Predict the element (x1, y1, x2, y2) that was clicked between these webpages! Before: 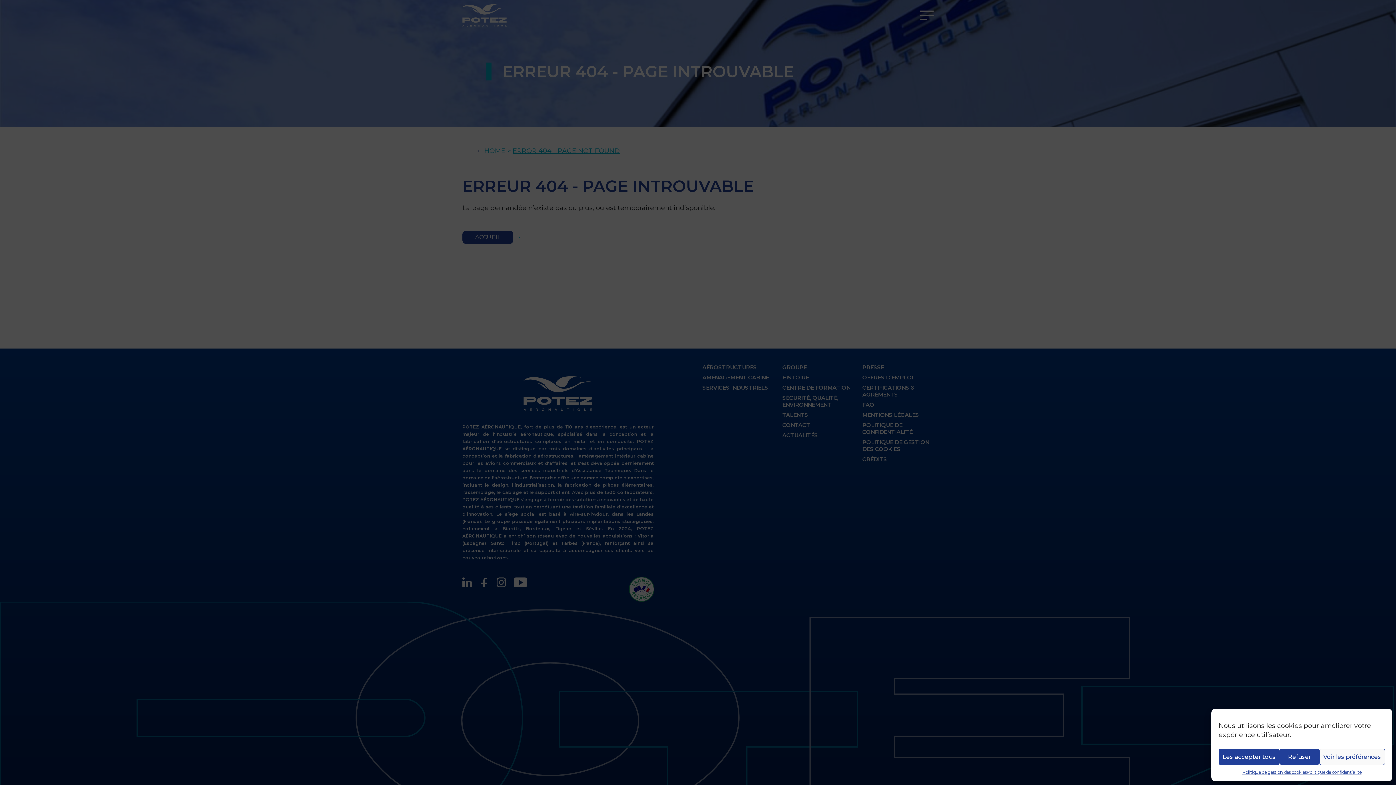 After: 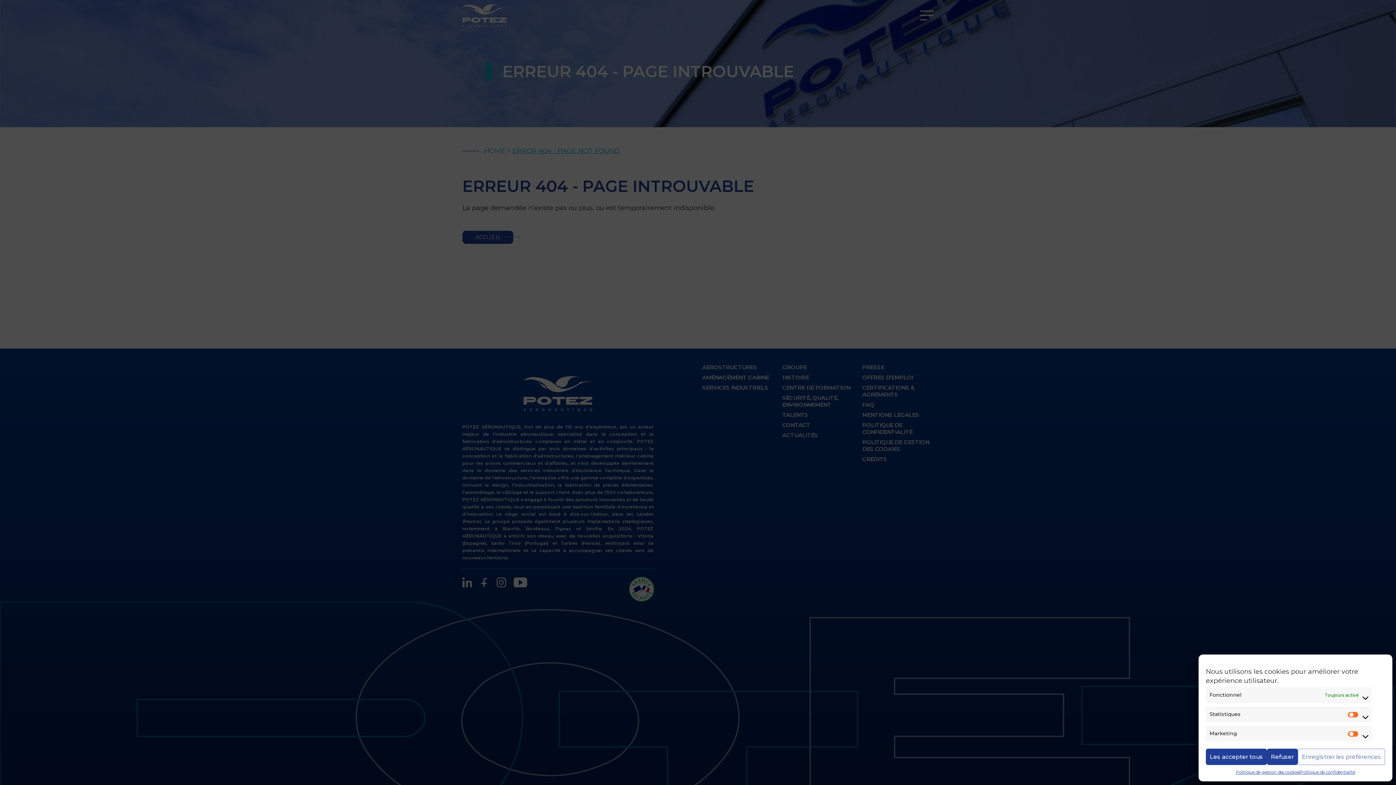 Action: label: Voir les préférences bbox: (1319, 749, 1385, 765)